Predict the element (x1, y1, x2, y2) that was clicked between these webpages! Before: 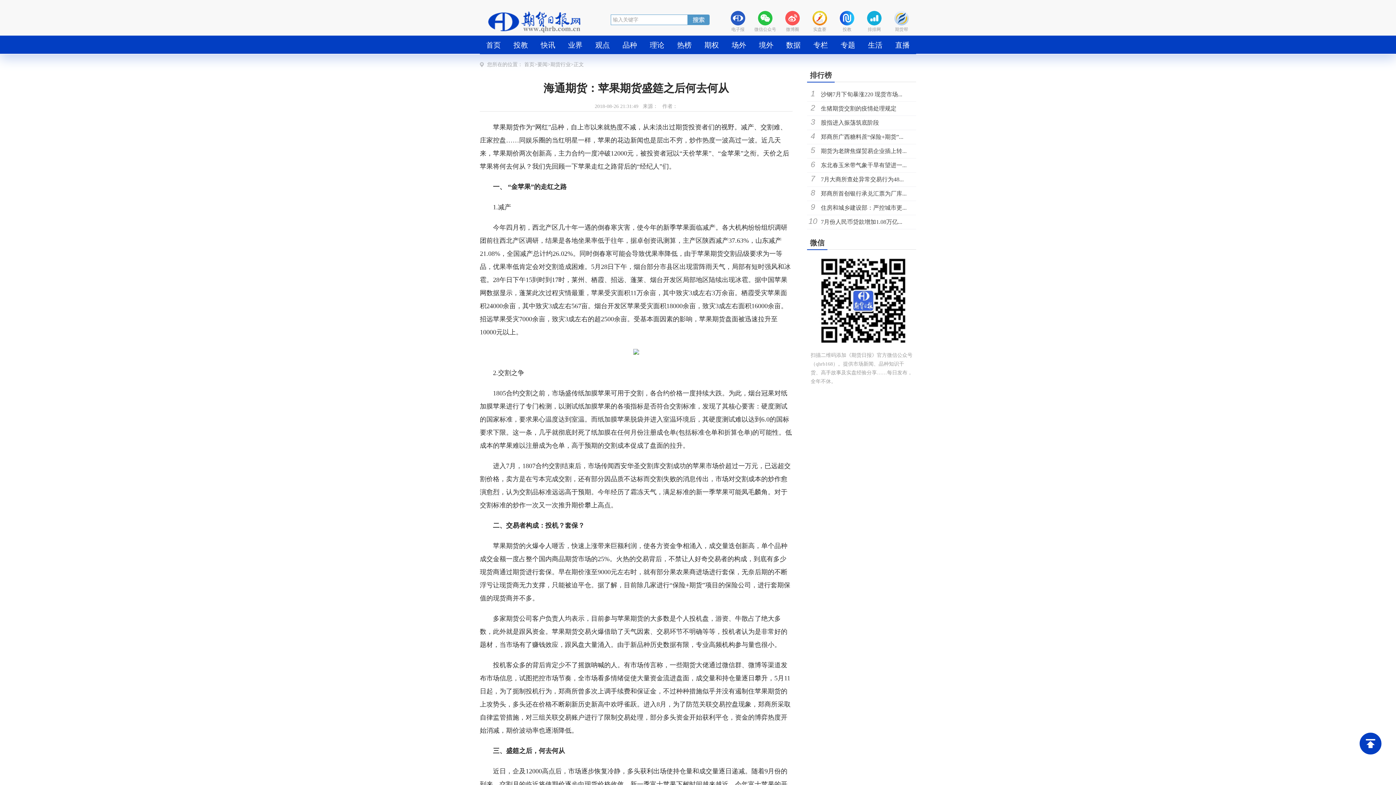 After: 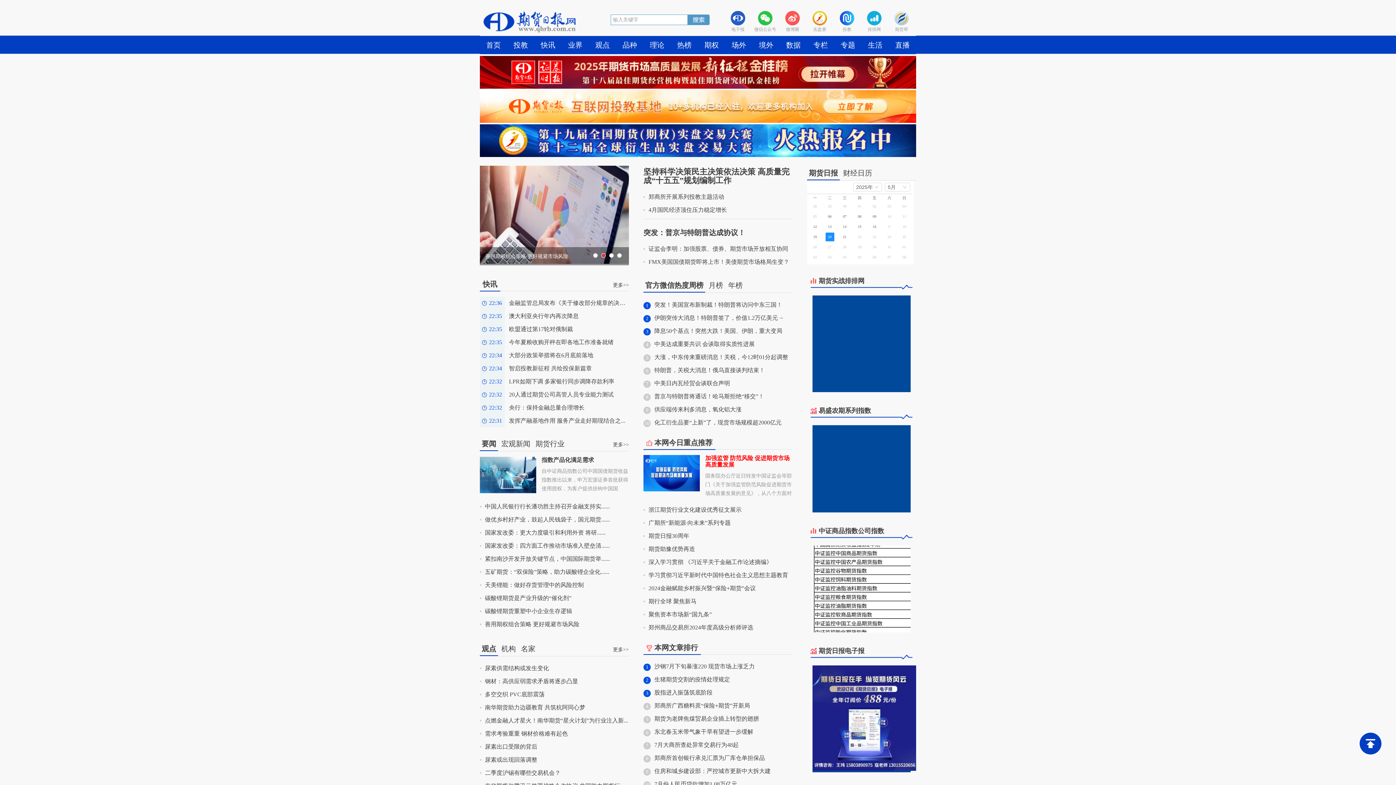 Action: bbox: (480, 36, 507, 54) label: 首页